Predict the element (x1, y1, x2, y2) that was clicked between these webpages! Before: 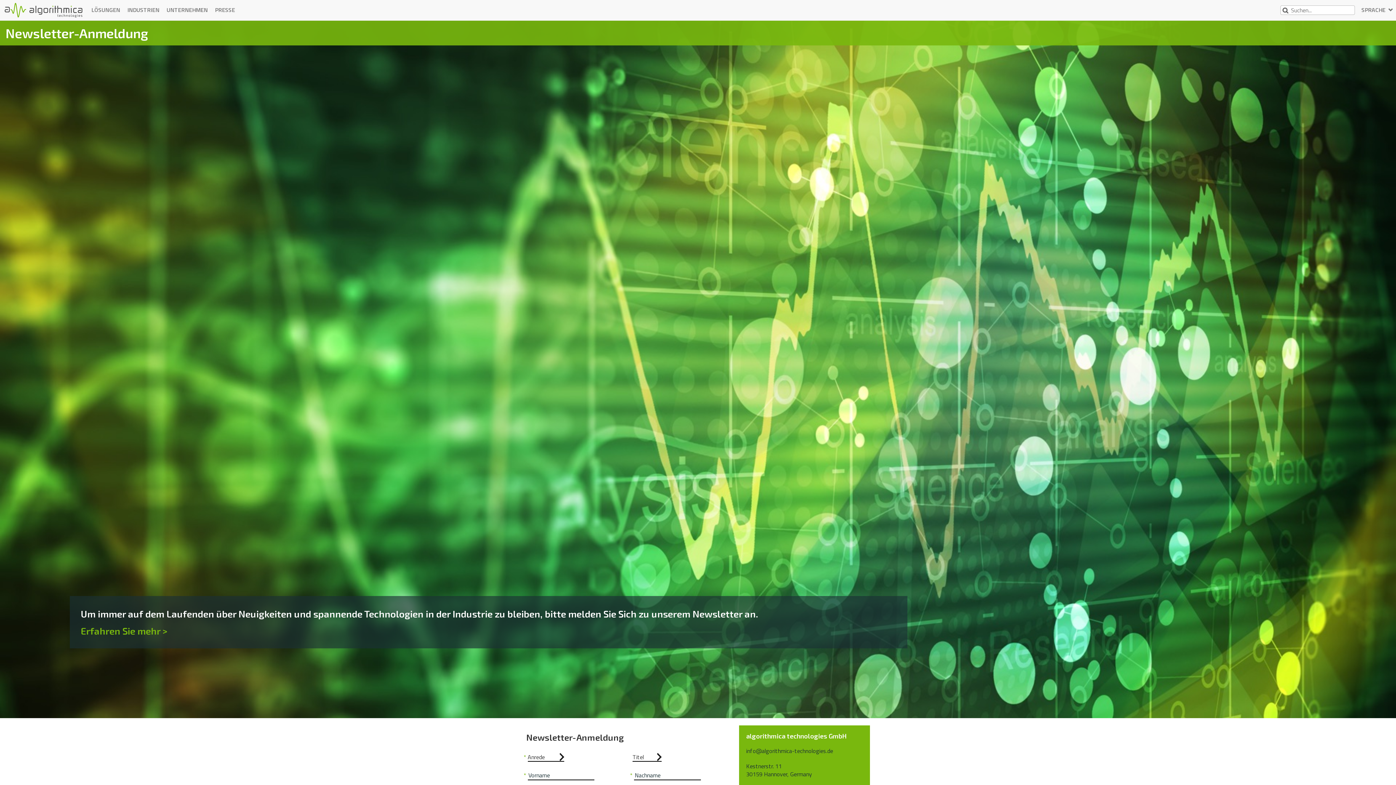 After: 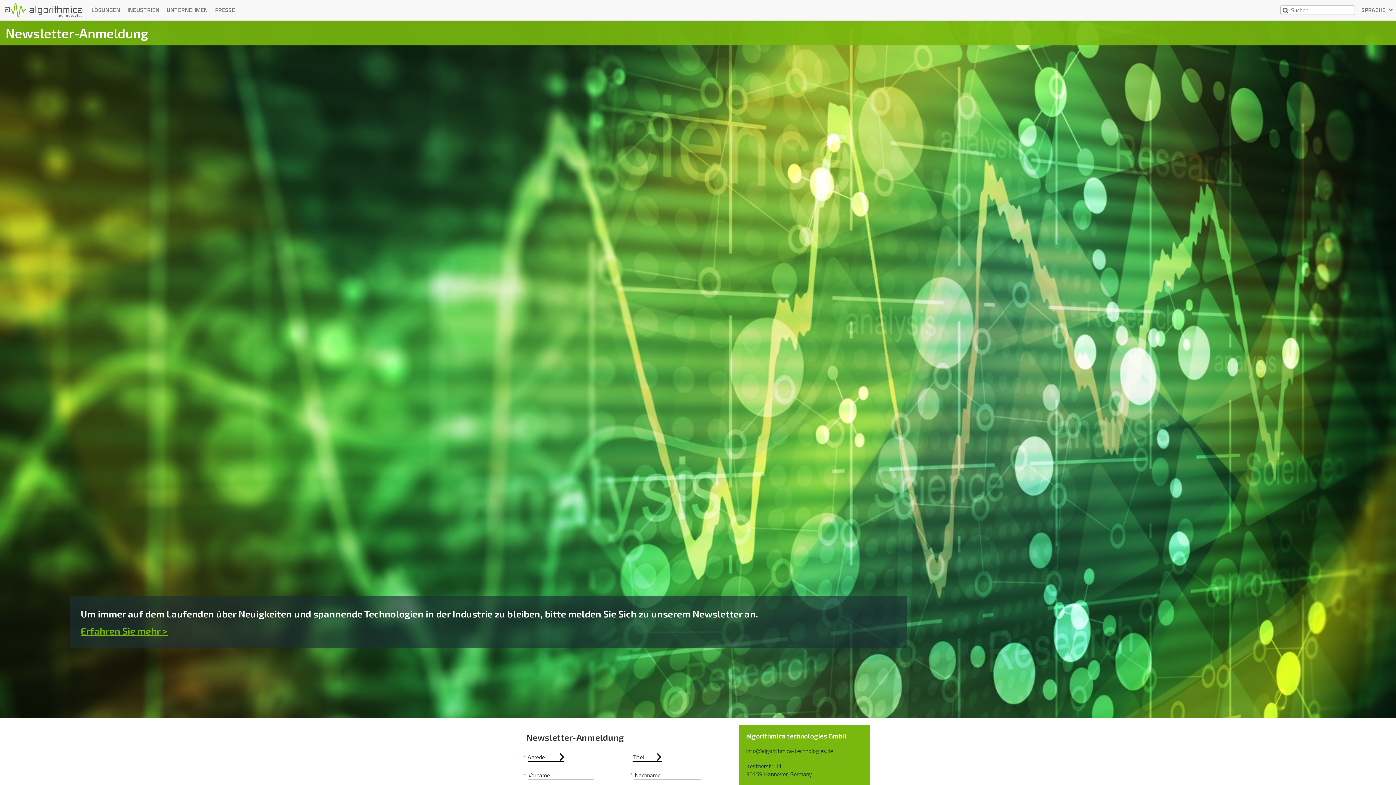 Action: label: Erfahren Sie mehr > bbox: (80, 625, 167, 636)